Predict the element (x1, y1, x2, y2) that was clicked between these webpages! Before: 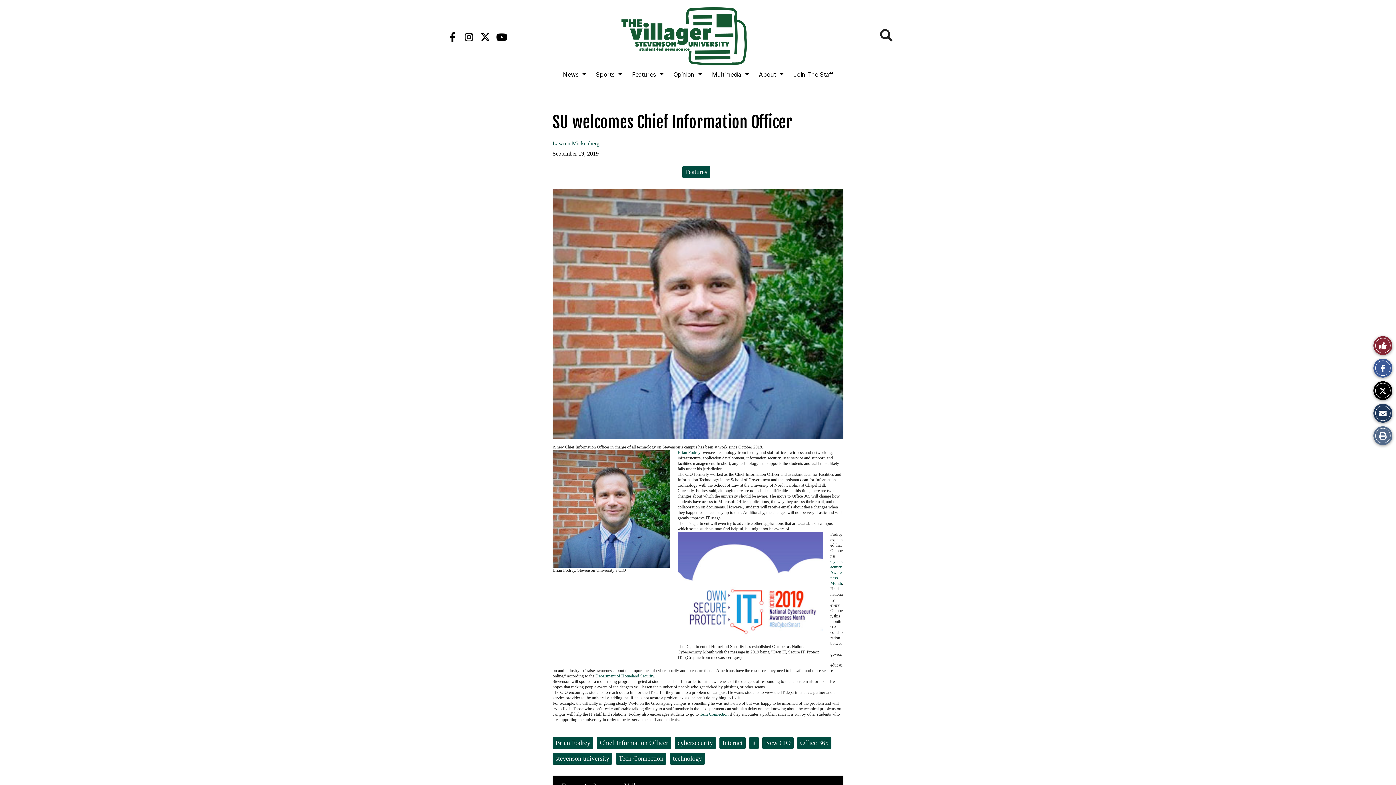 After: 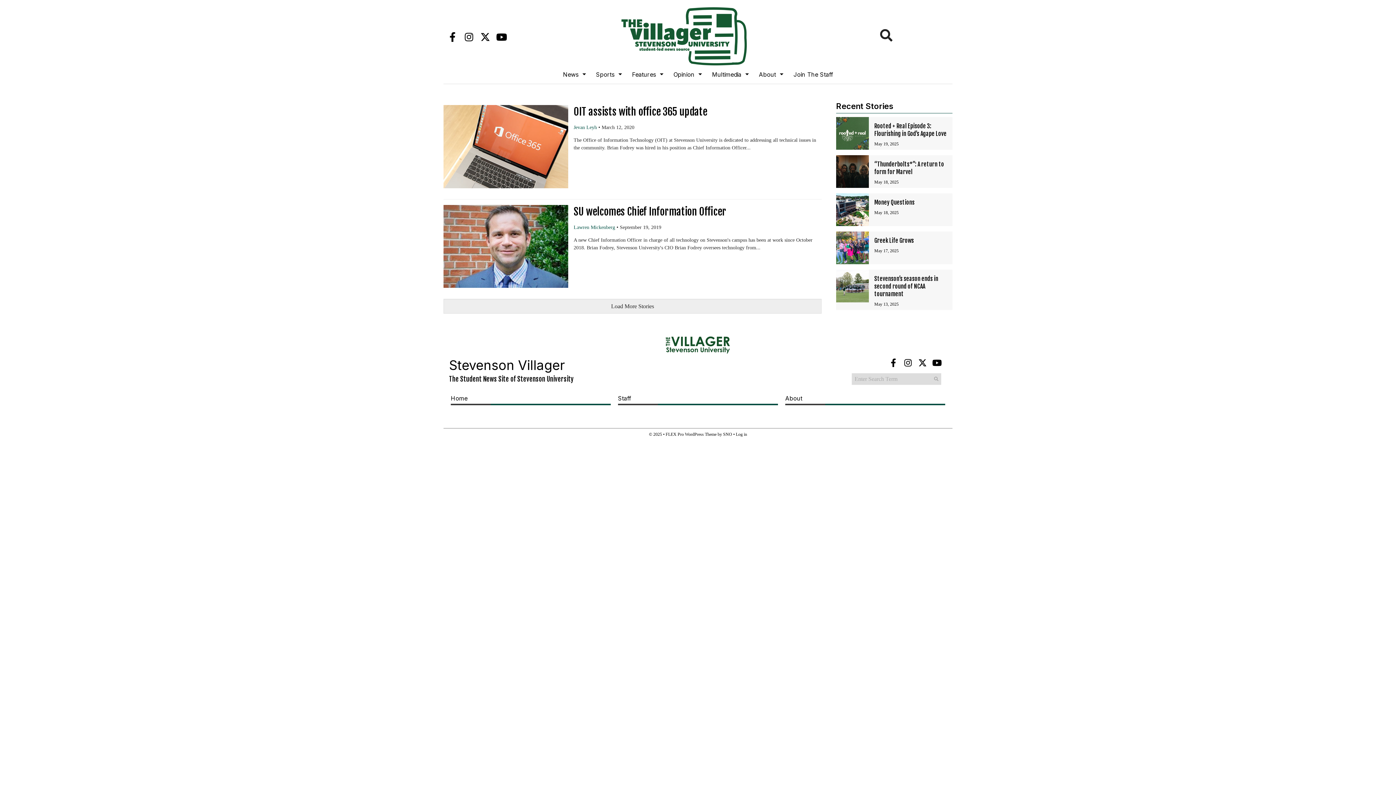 Action: bbox: (800, 739, 828, 746) label: Office 365